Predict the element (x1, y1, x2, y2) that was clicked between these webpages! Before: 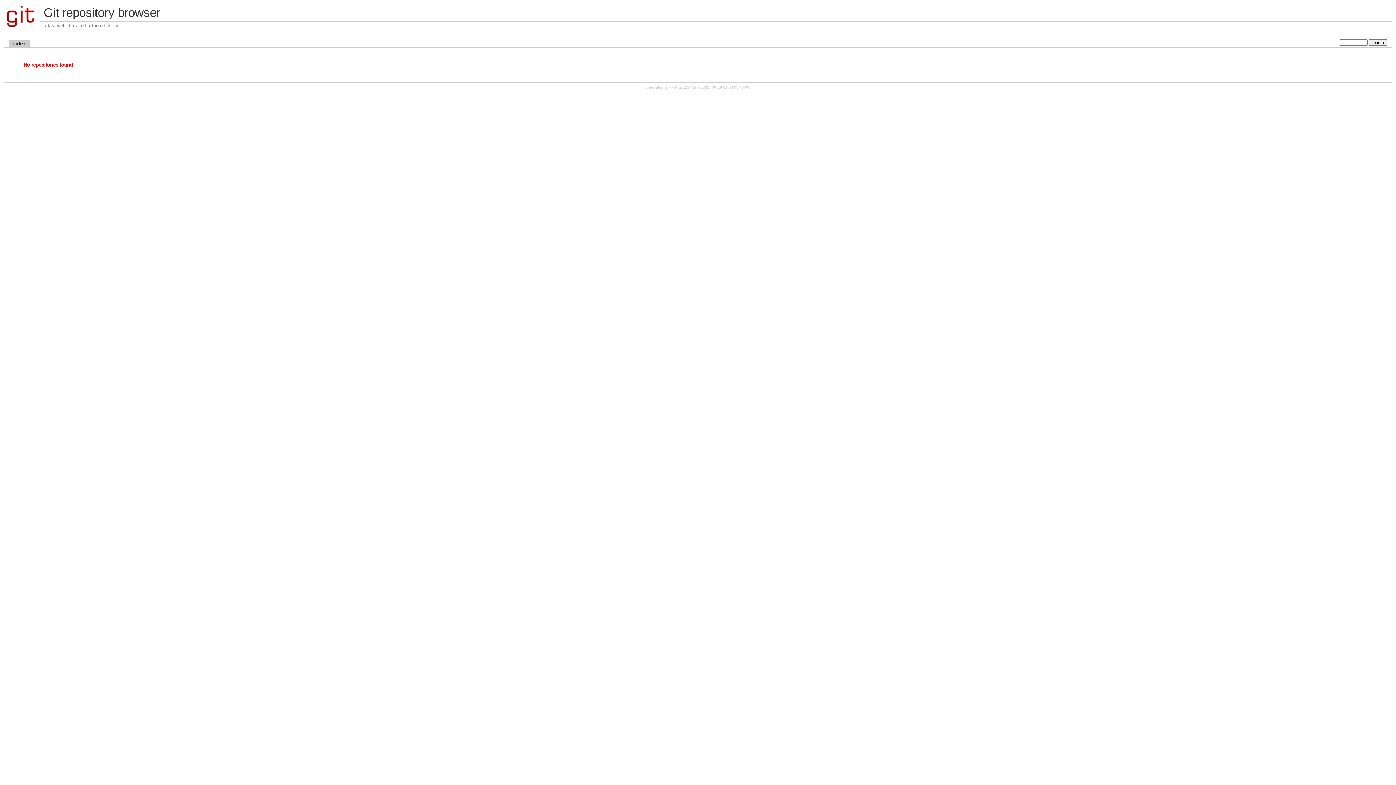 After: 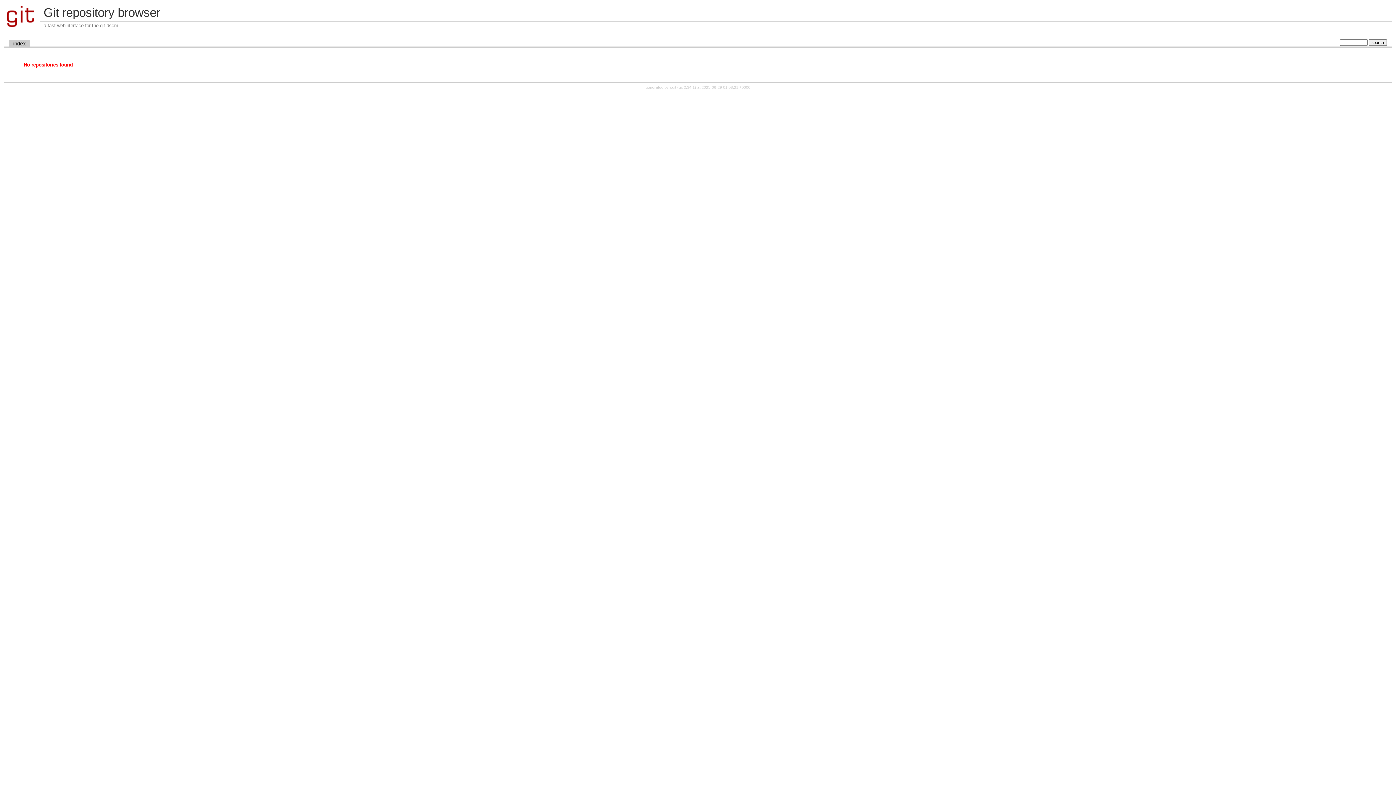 Action: label: index bbox: (9, 39, 29, 47)